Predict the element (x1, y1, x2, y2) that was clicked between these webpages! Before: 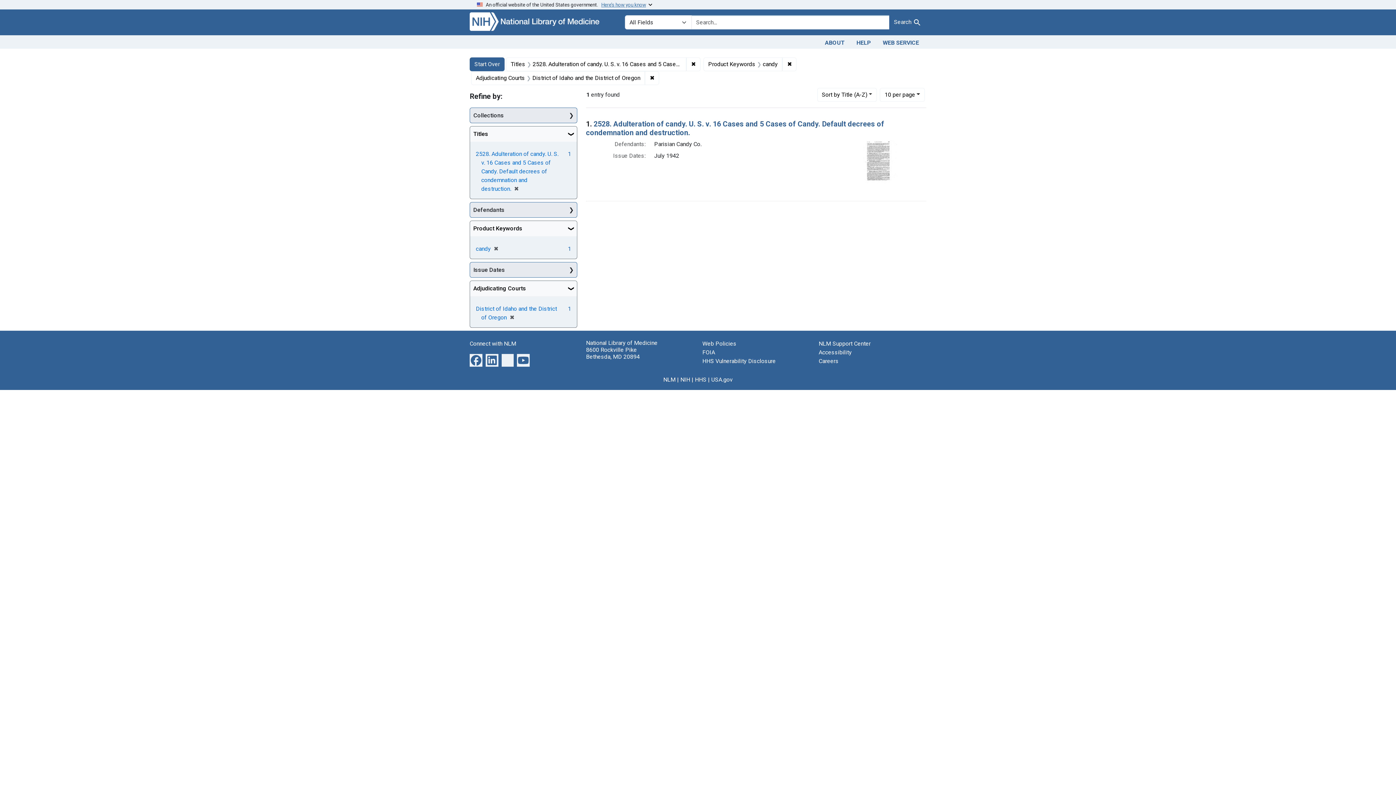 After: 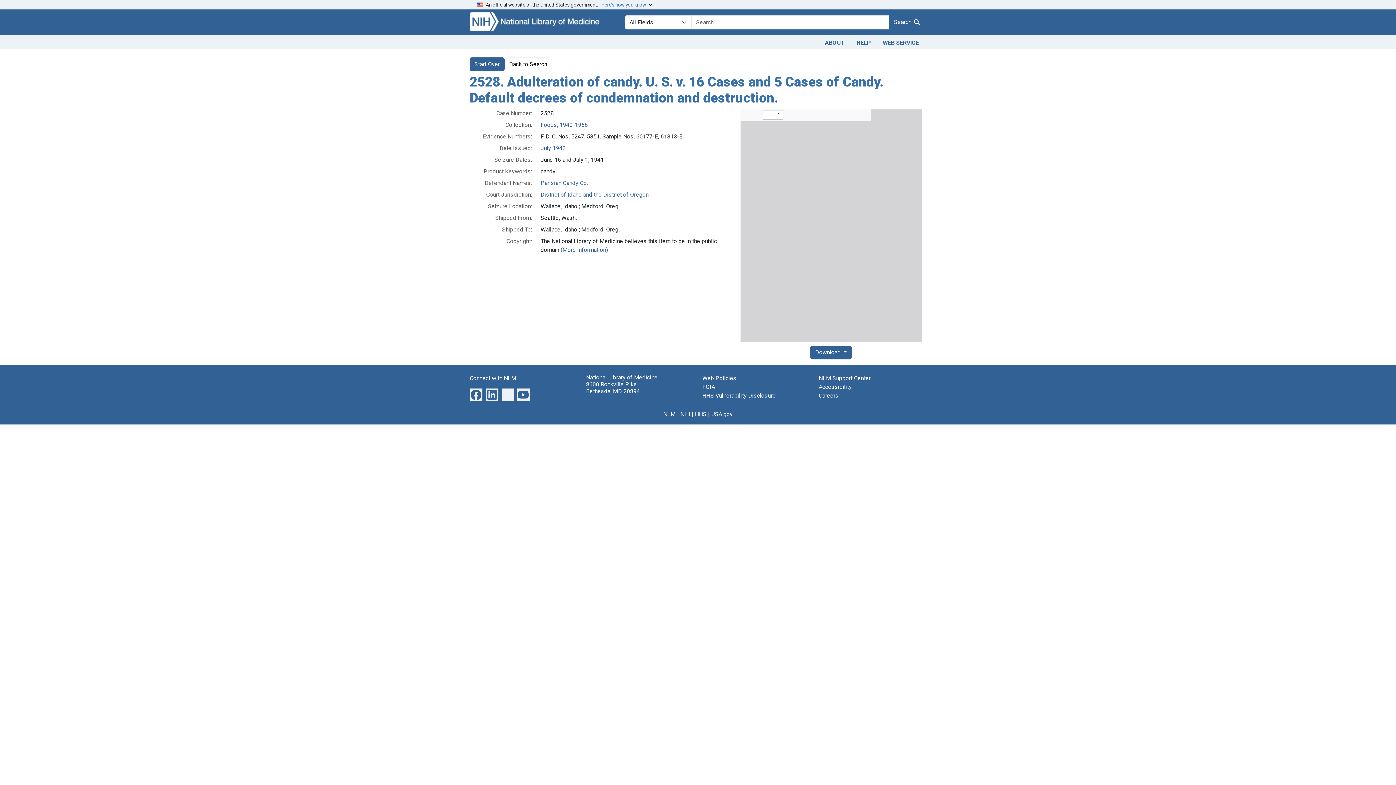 Action: bbox: (863, 157, 897, 164)